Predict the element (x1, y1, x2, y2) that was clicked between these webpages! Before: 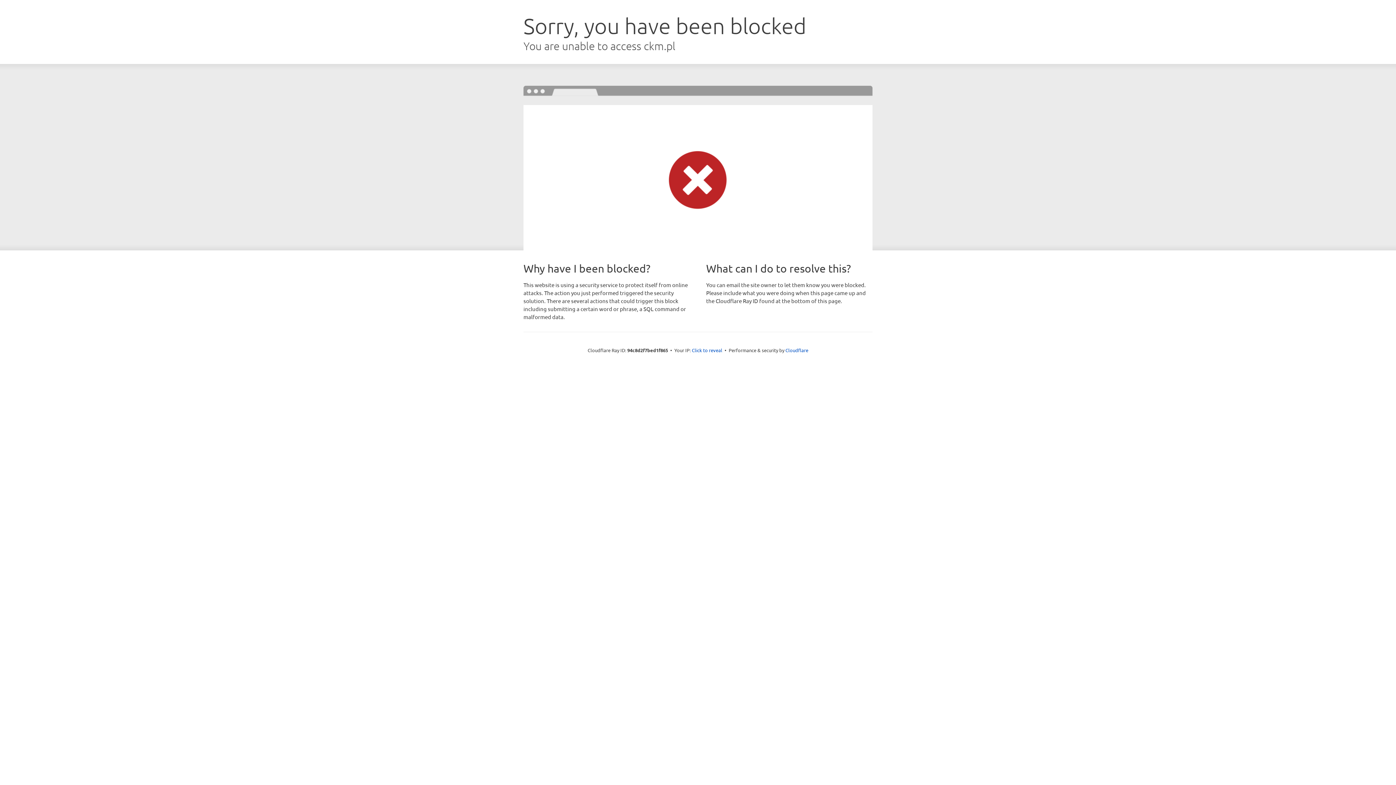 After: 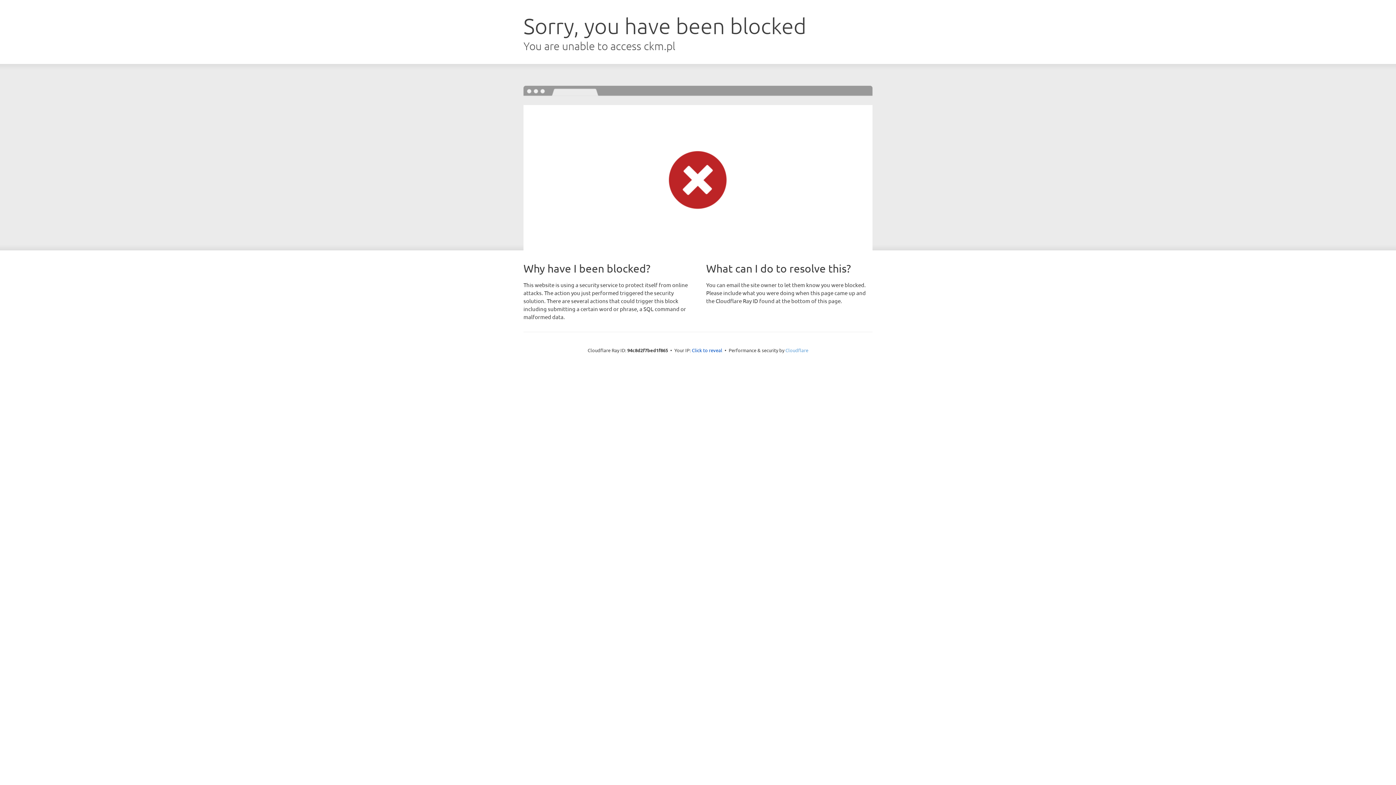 Action: bbox: (785, 347, 808, 353) label: Cloudflare